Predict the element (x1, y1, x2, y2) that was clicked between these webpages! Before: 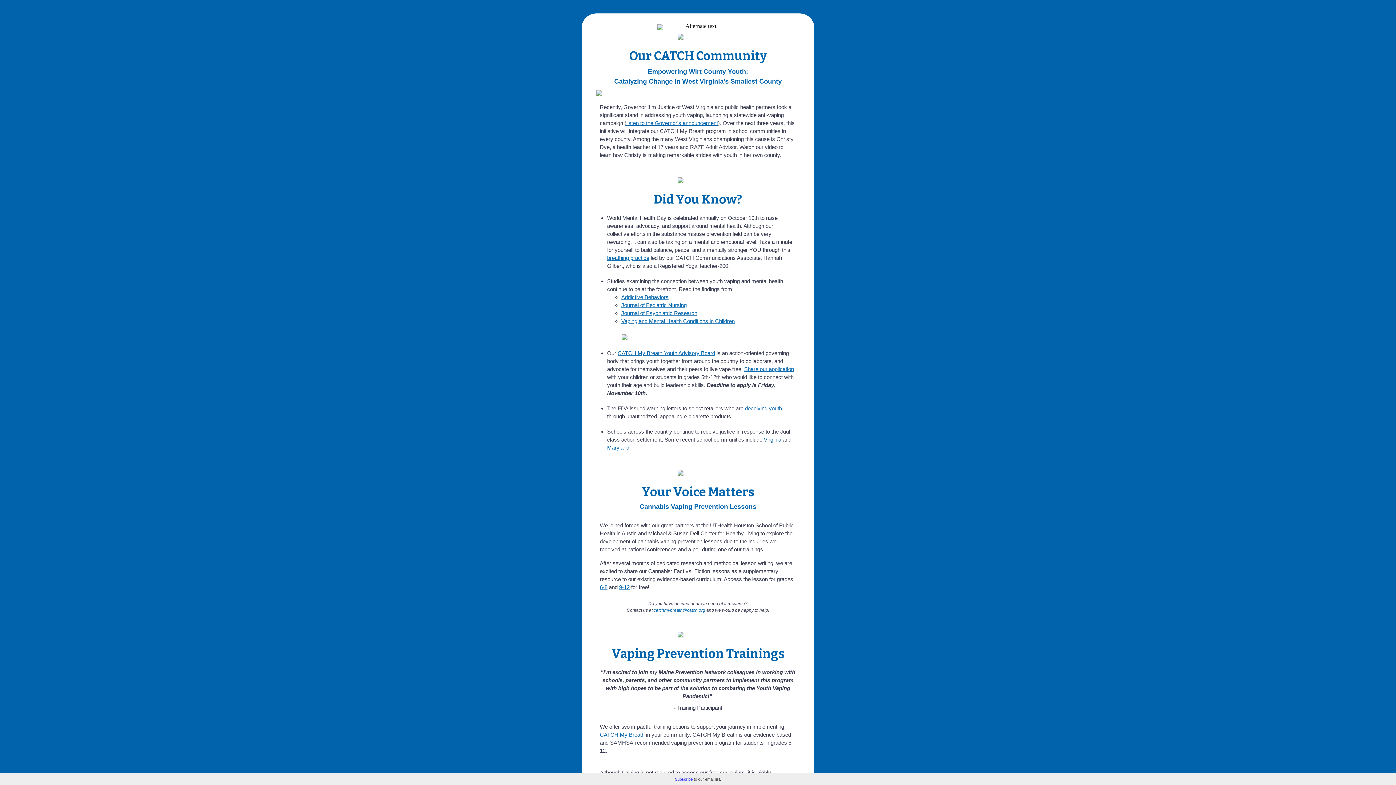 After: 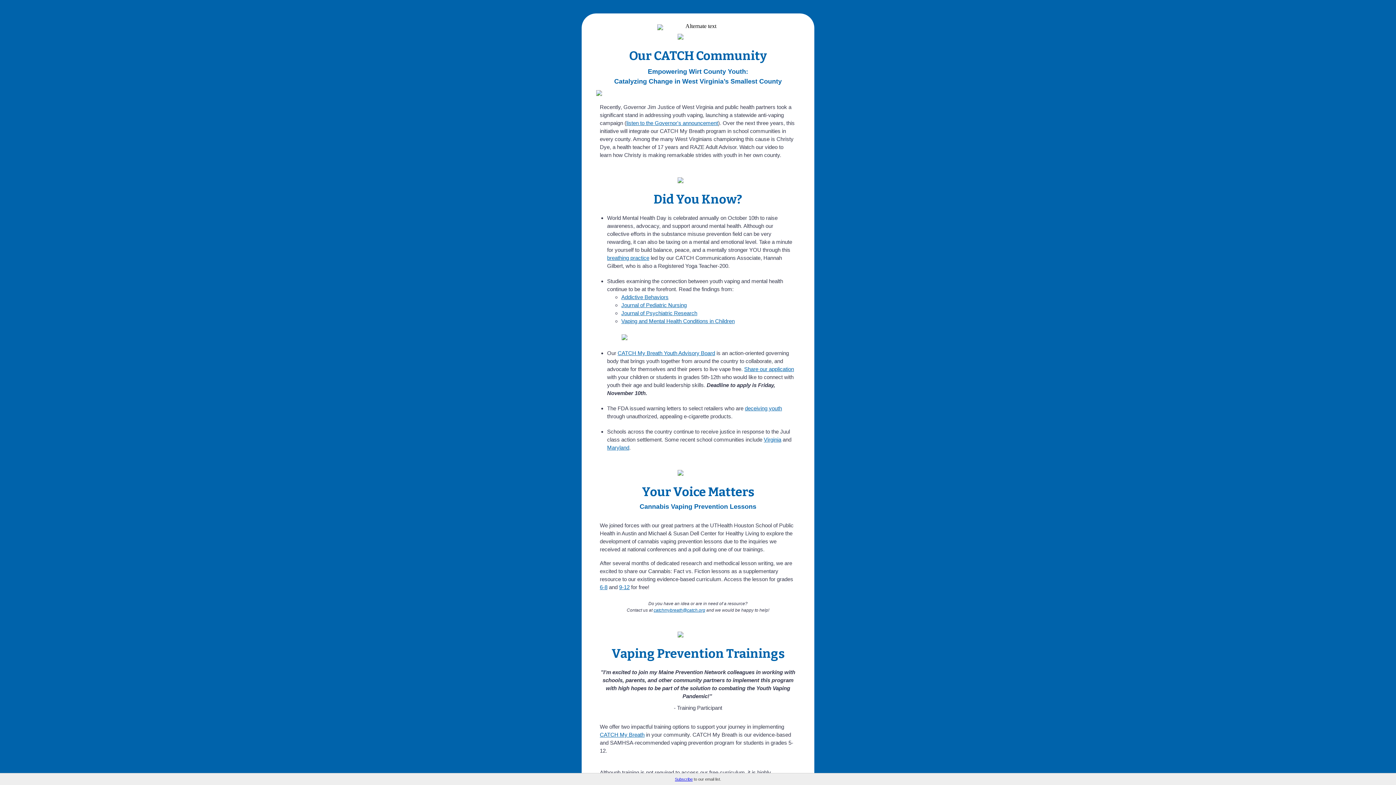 Action: label: catchmybreath@catch.org bbox: (653, 608, 705, 613)